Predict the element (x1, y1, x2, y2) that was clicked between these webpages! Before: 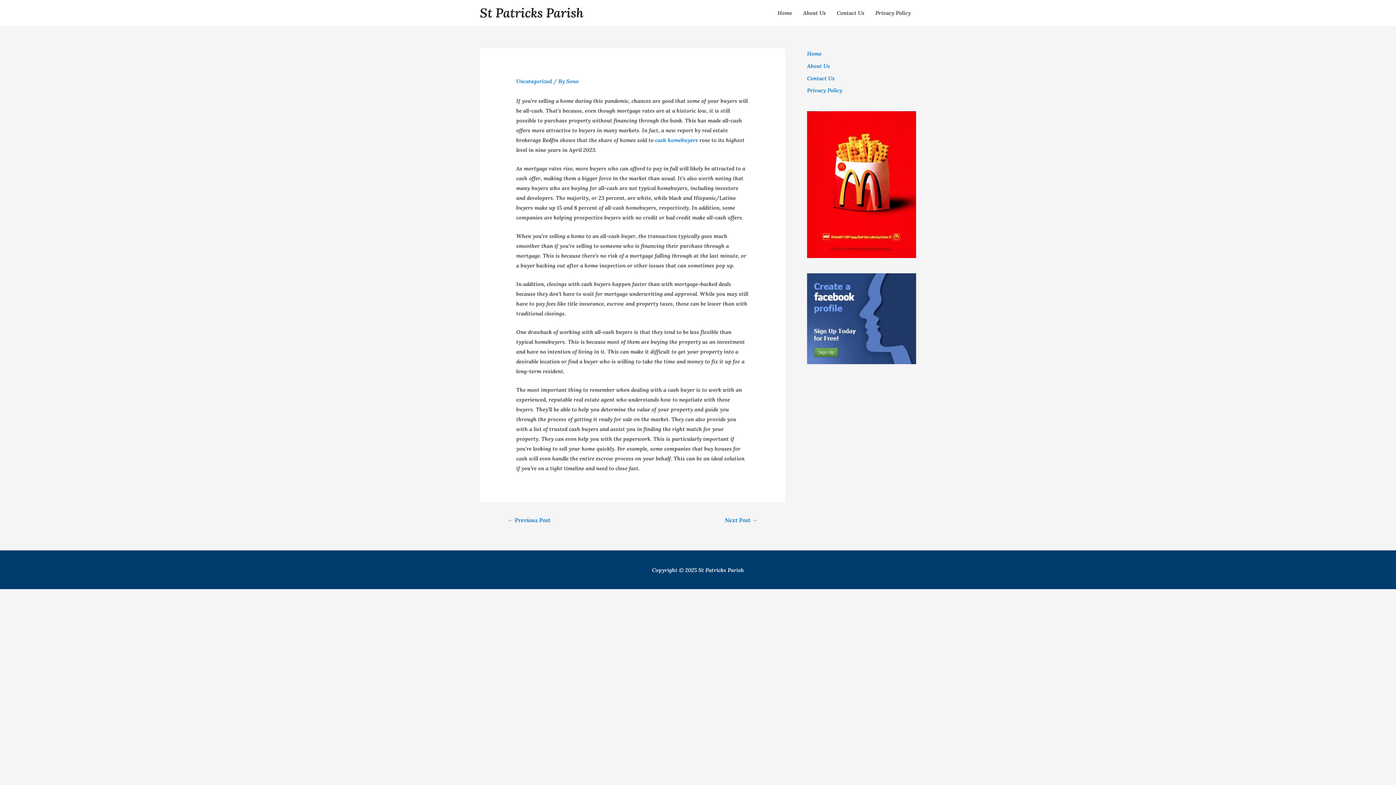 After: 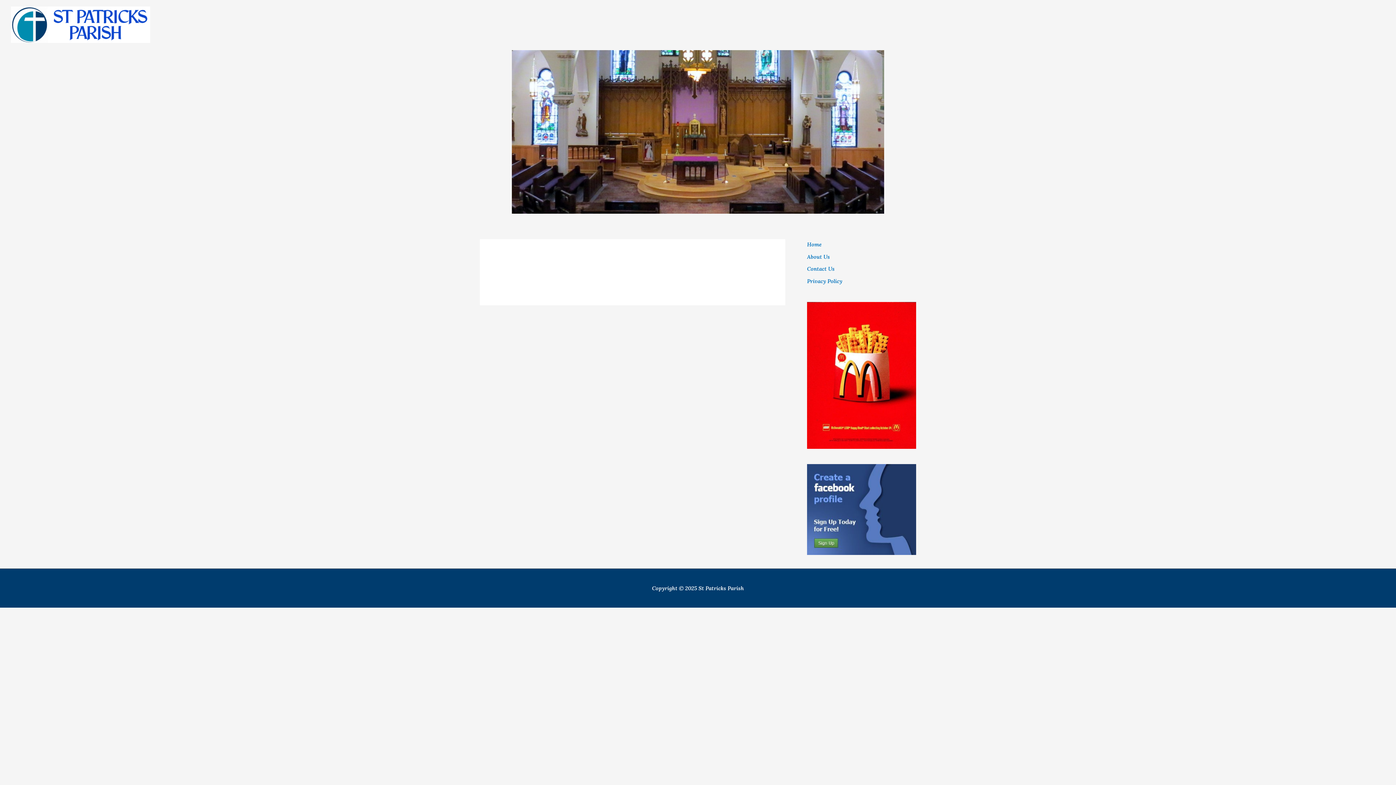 Action: bbox: (797, 0, 831, 26) label: About Us